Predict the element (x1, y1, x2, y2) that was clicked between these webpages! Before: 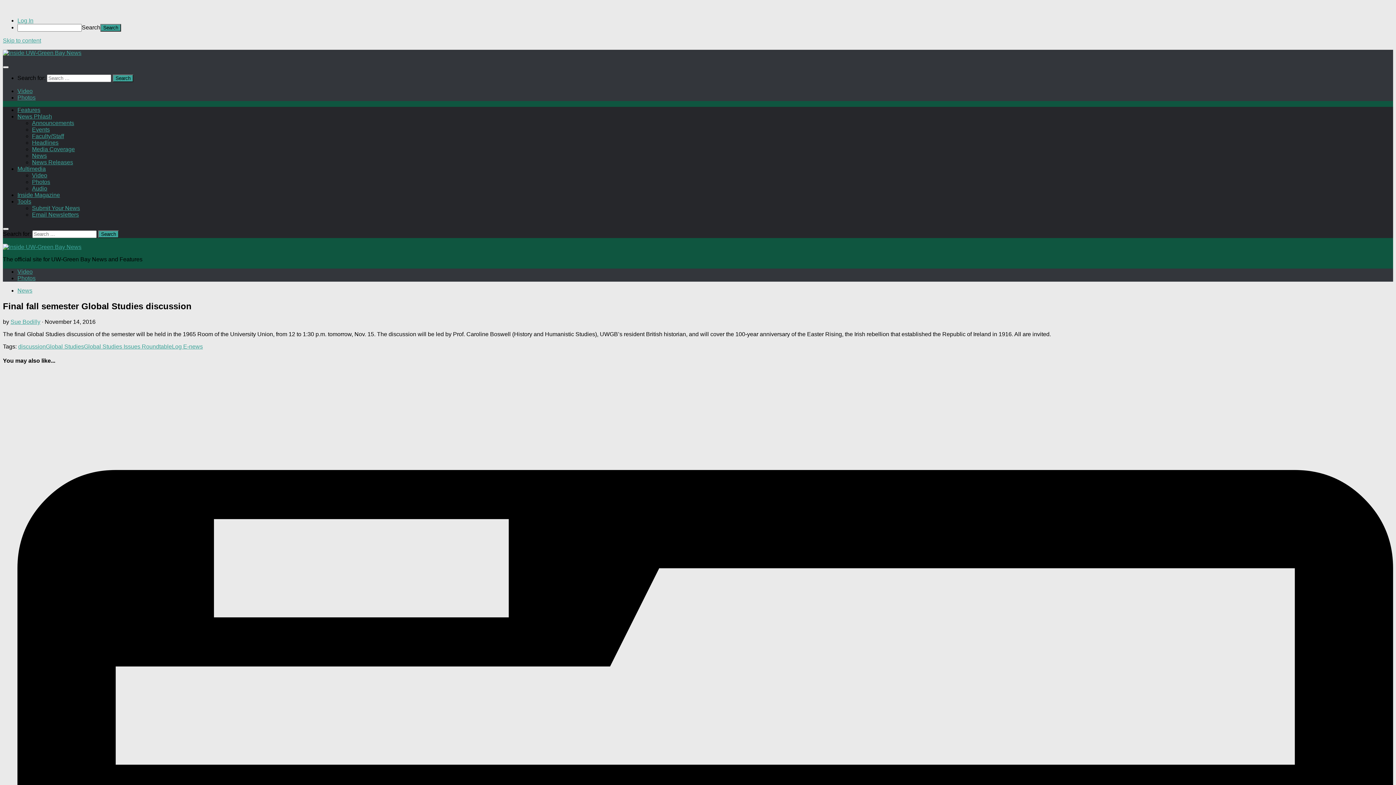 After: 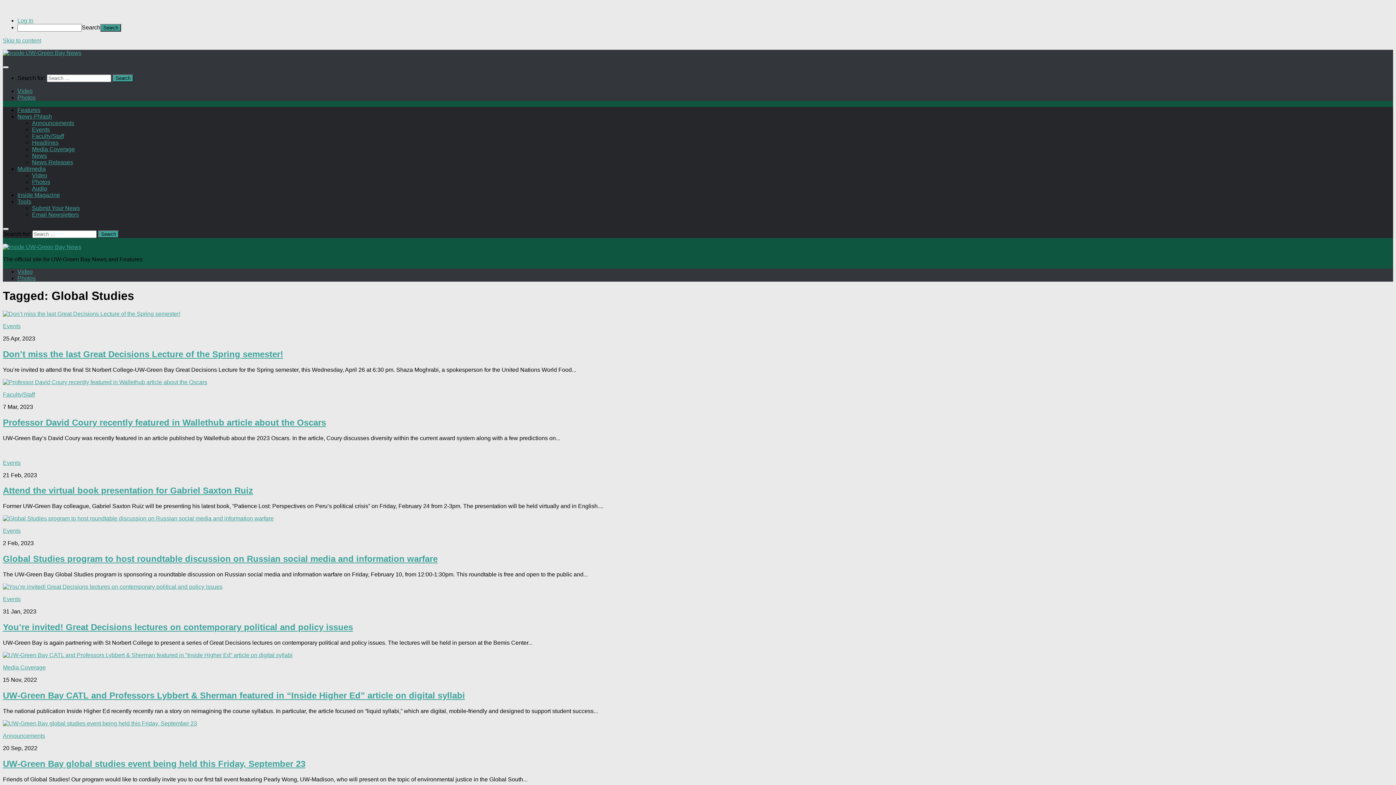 Action: label: Global Studies bbox: (45, 343, 84, 349)